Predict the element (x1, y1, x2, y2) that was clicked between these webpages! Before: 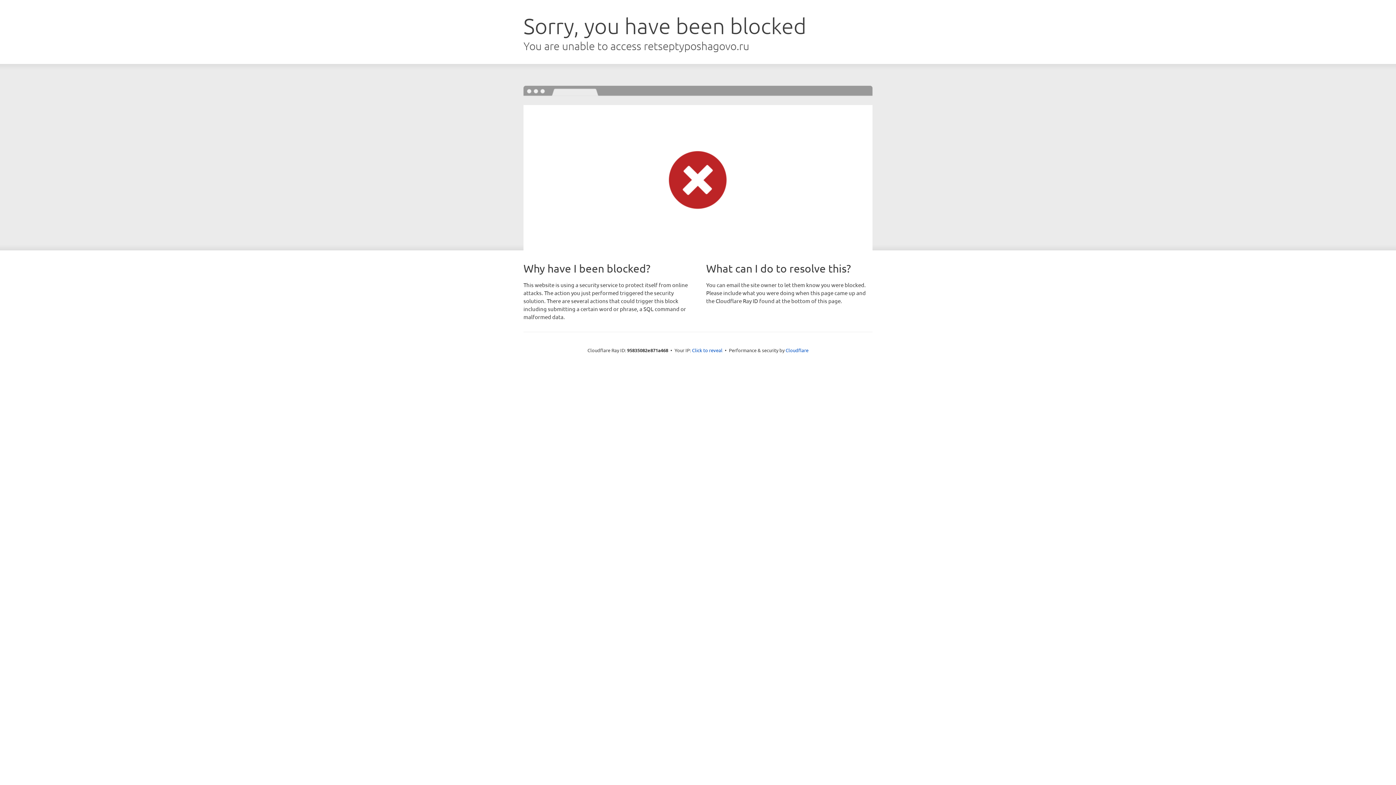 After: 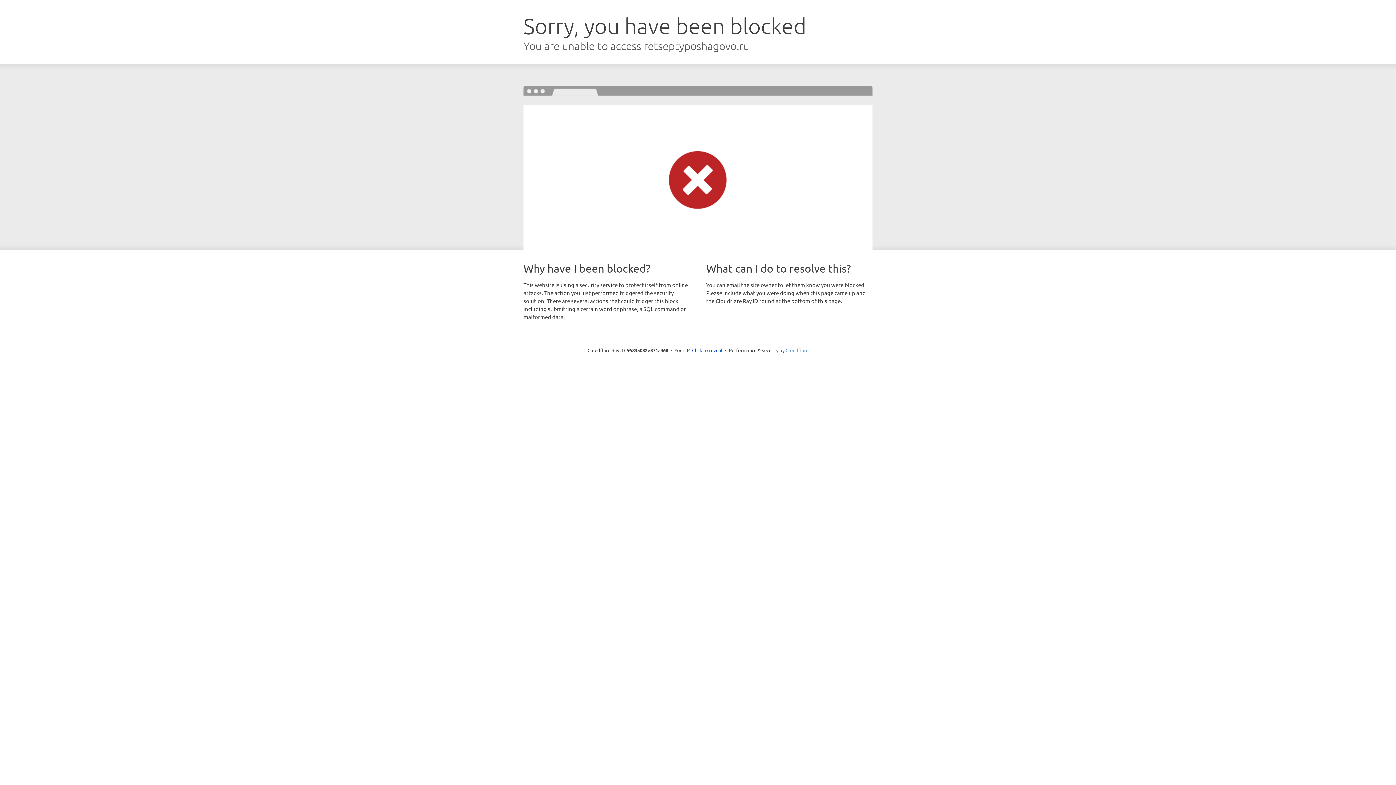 Action: bbox: (785, 347, 808, 353) label: Cloudflare